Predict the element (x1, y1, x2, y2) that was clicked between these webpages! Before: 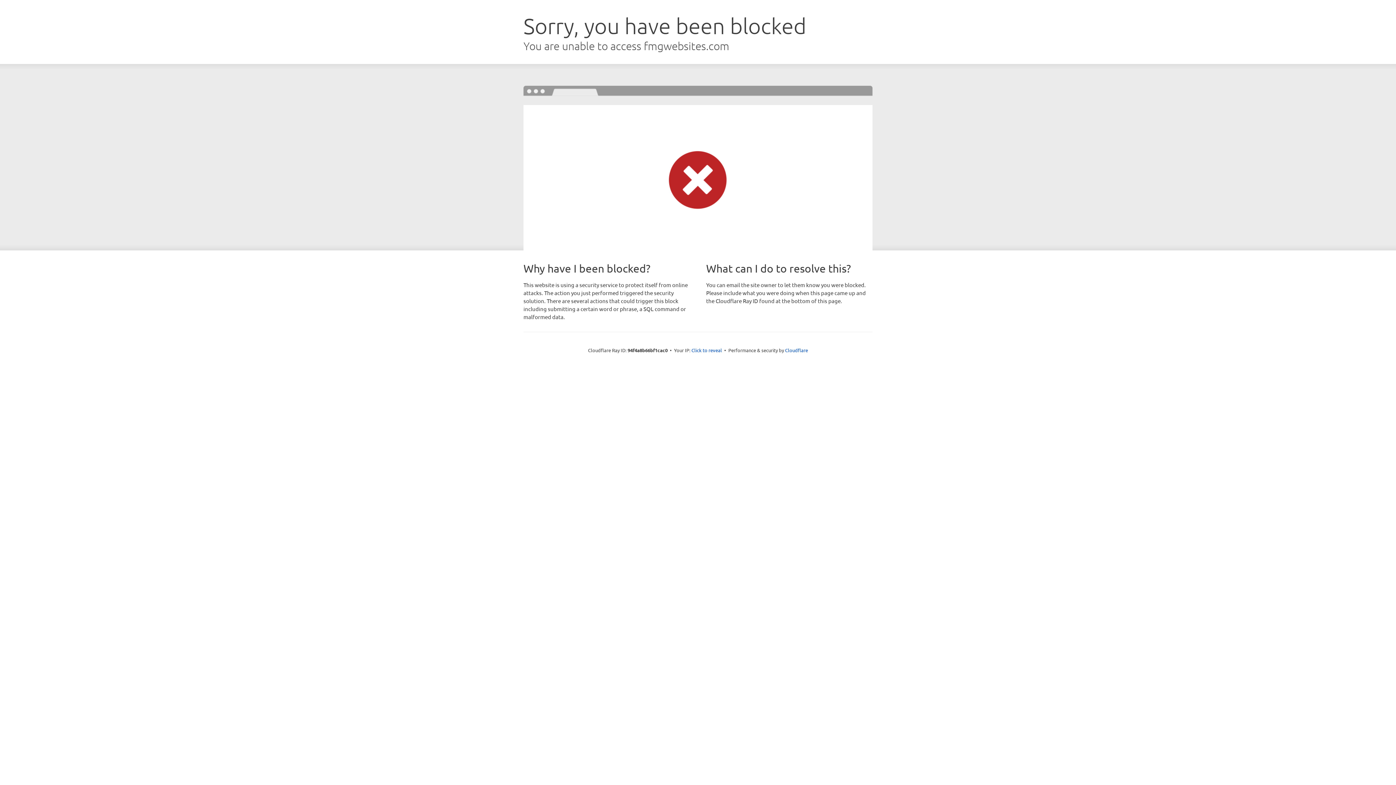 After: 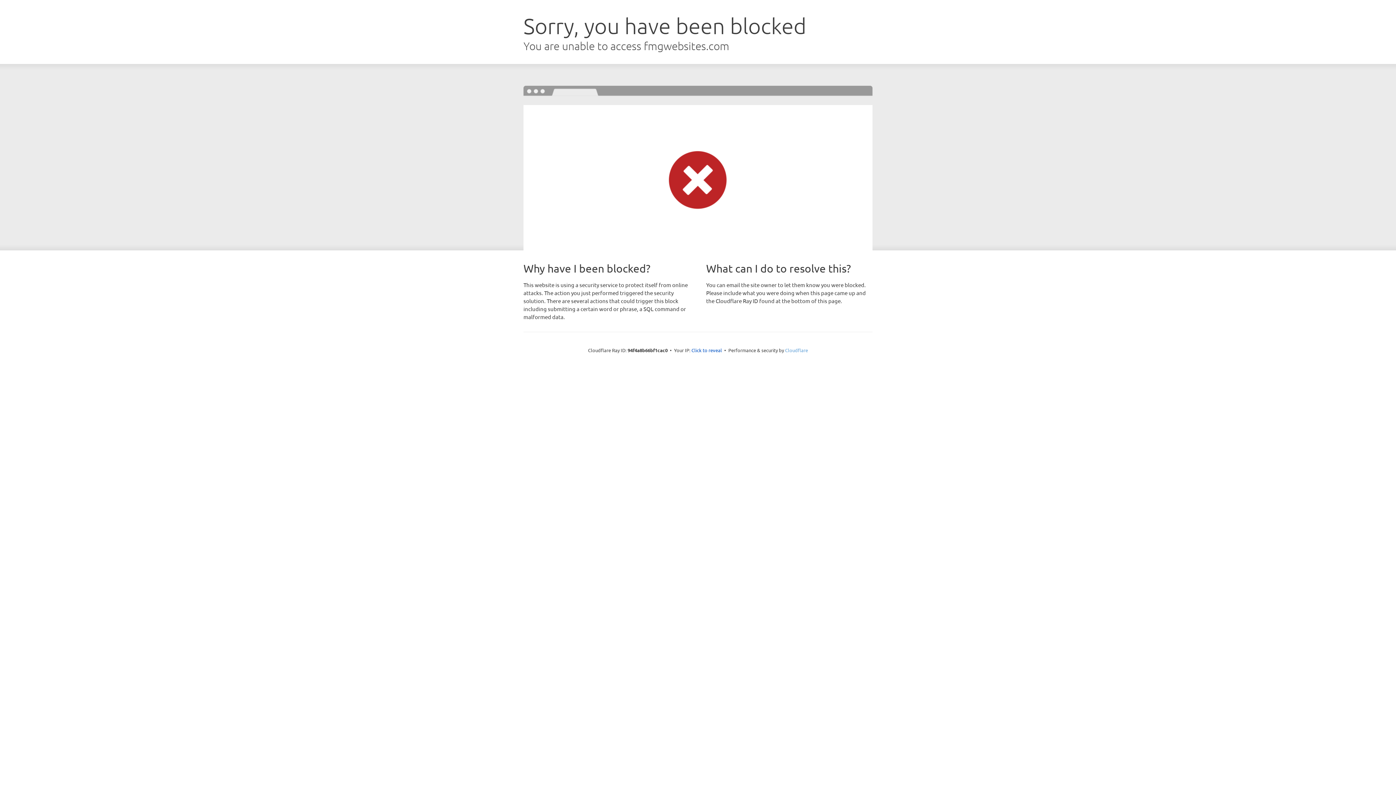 Action: label: Cloudflare bbox: (785, 347, 808, 353)